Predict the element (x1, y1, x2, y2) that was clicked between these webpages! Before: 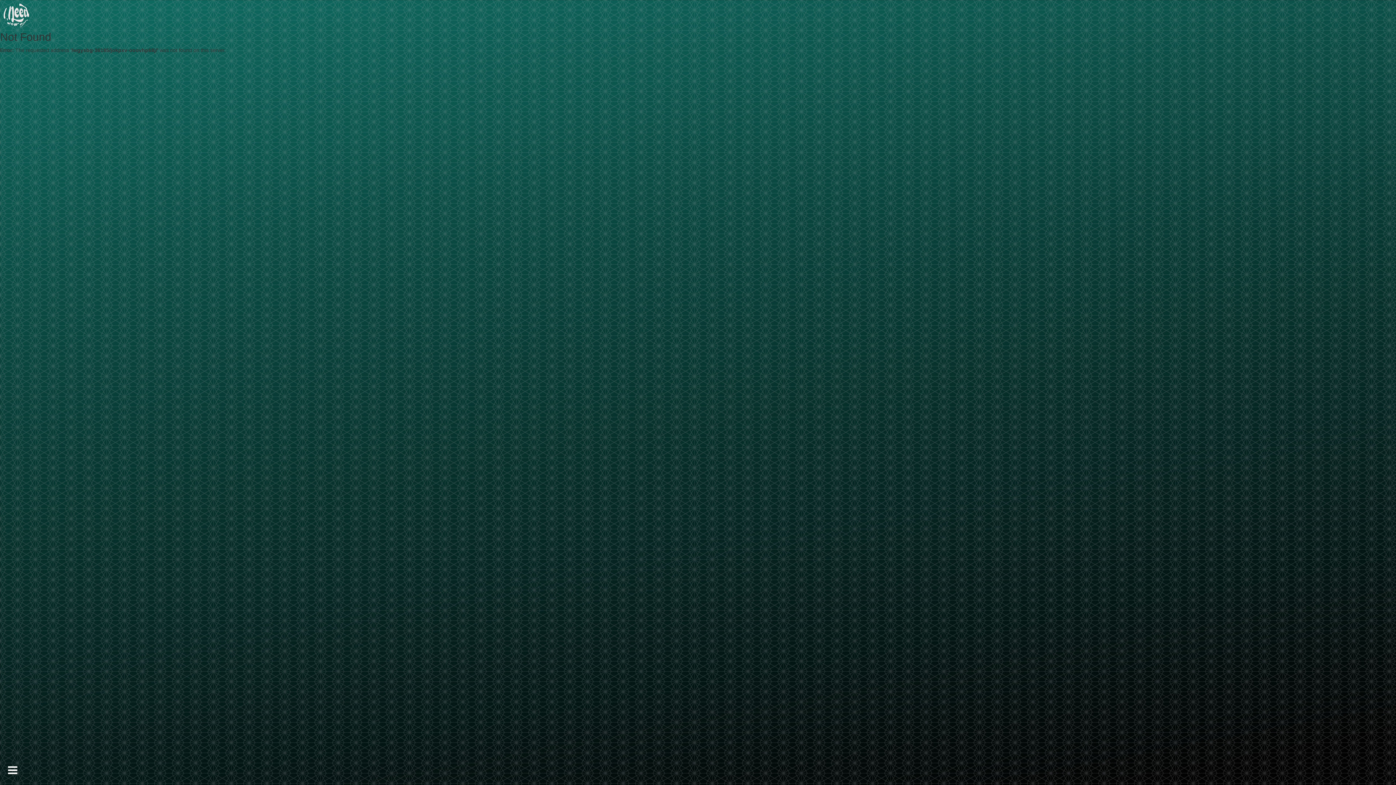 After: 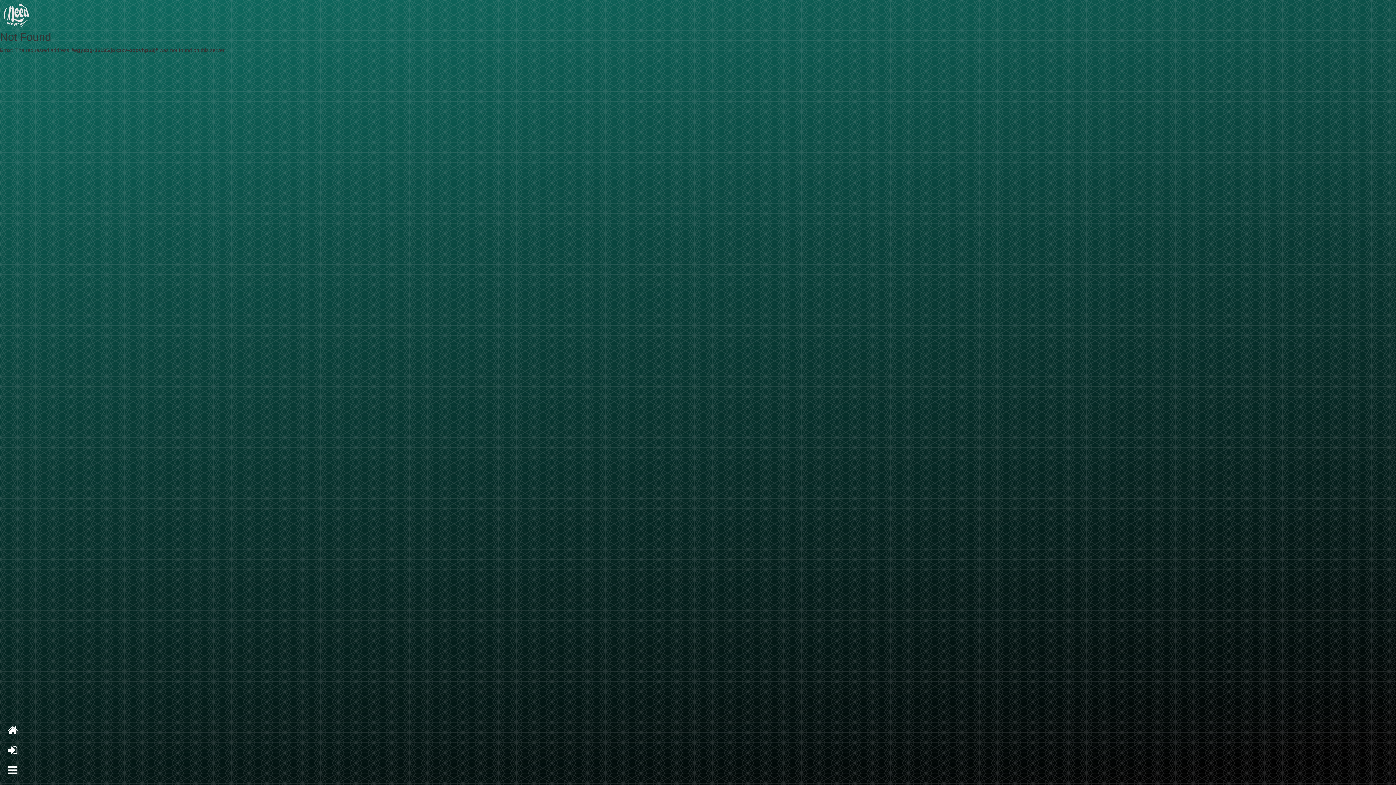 Action: bbox: (3, 761, 21, 780)